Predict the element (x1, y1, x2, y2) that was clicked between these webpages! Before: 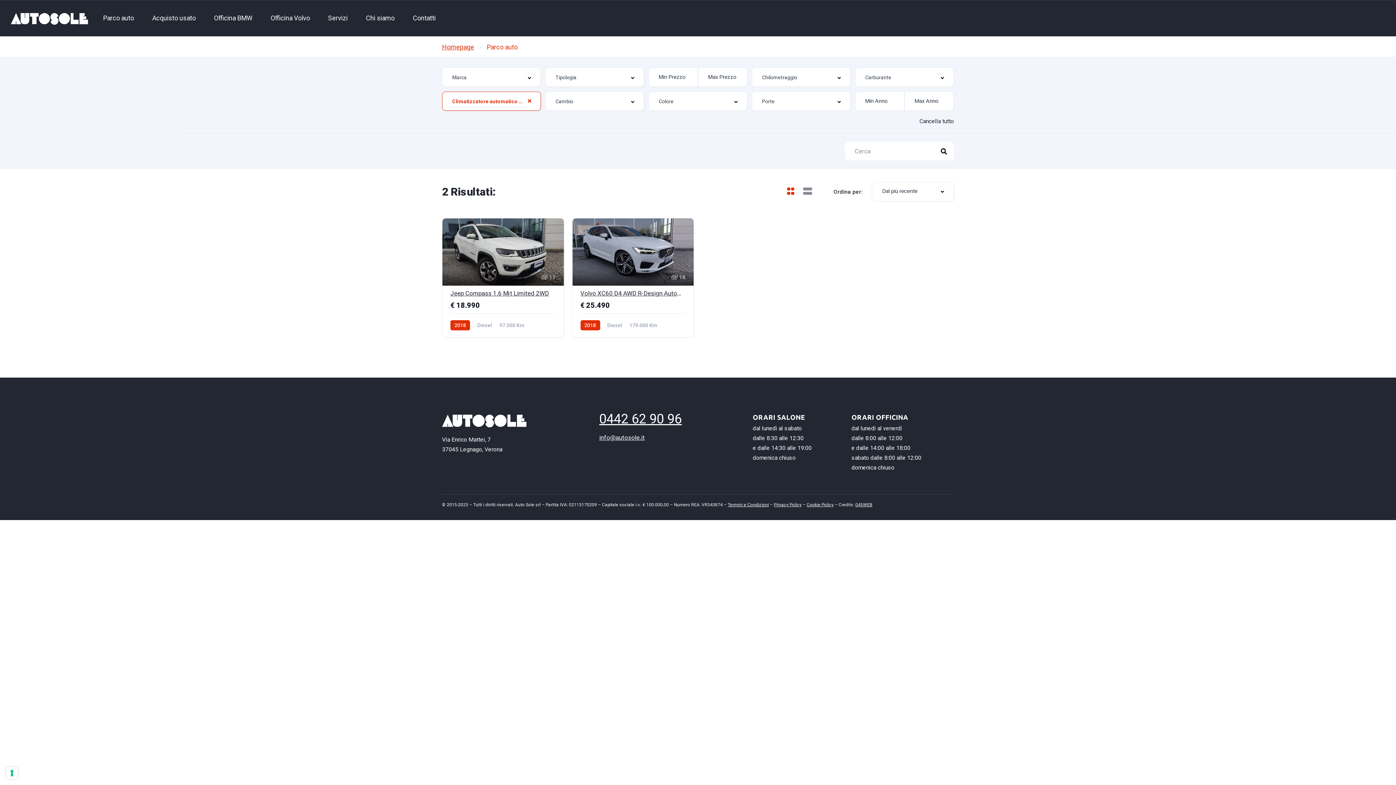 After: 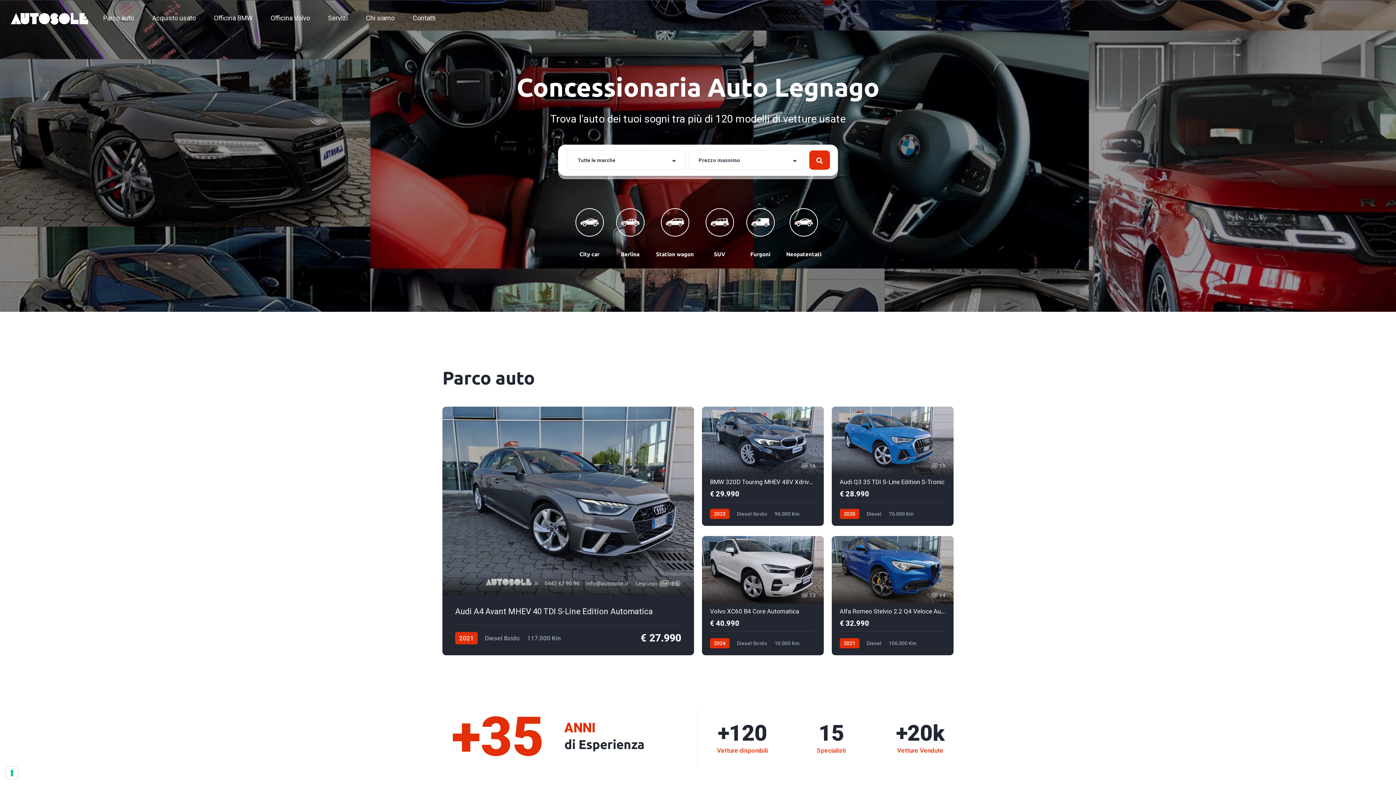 Action: bbox: (442, 414, 526, 427)